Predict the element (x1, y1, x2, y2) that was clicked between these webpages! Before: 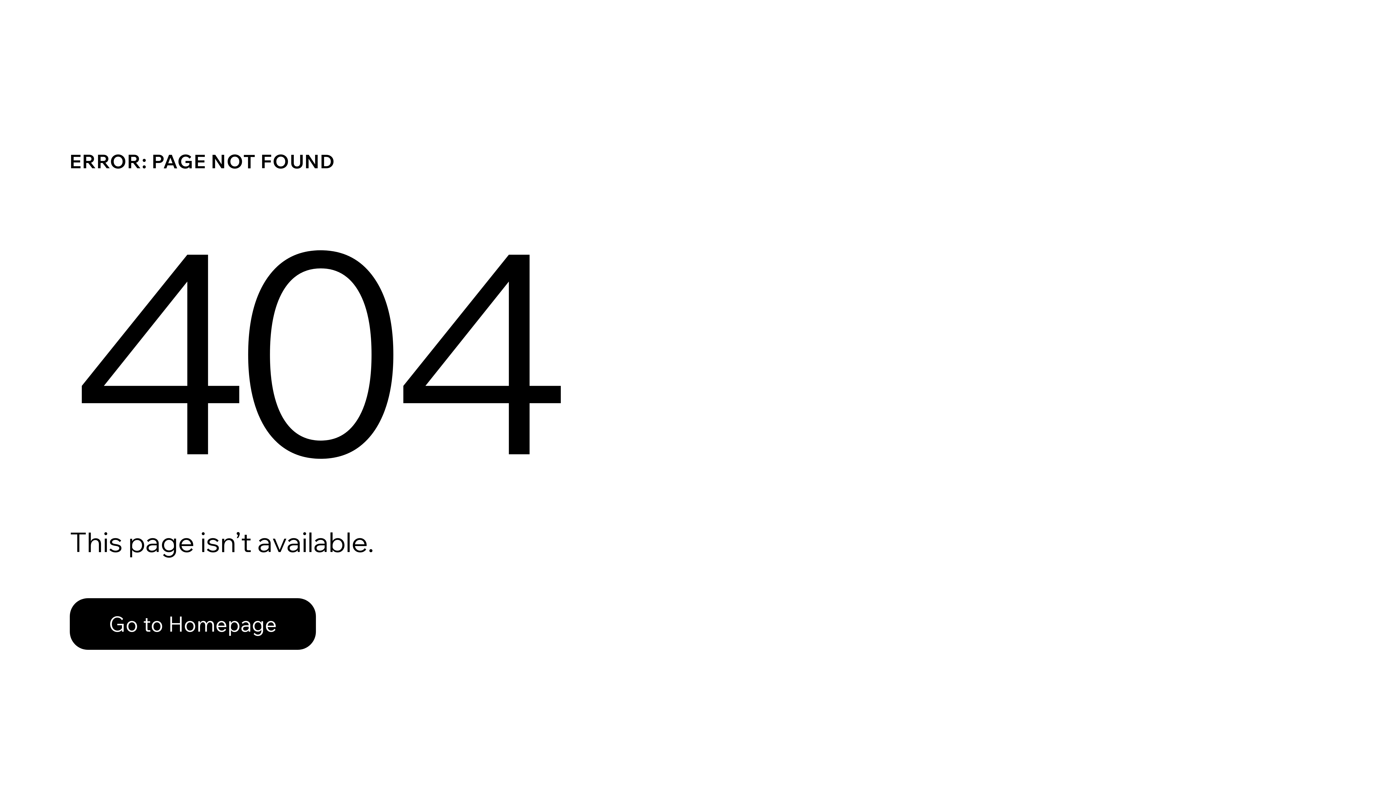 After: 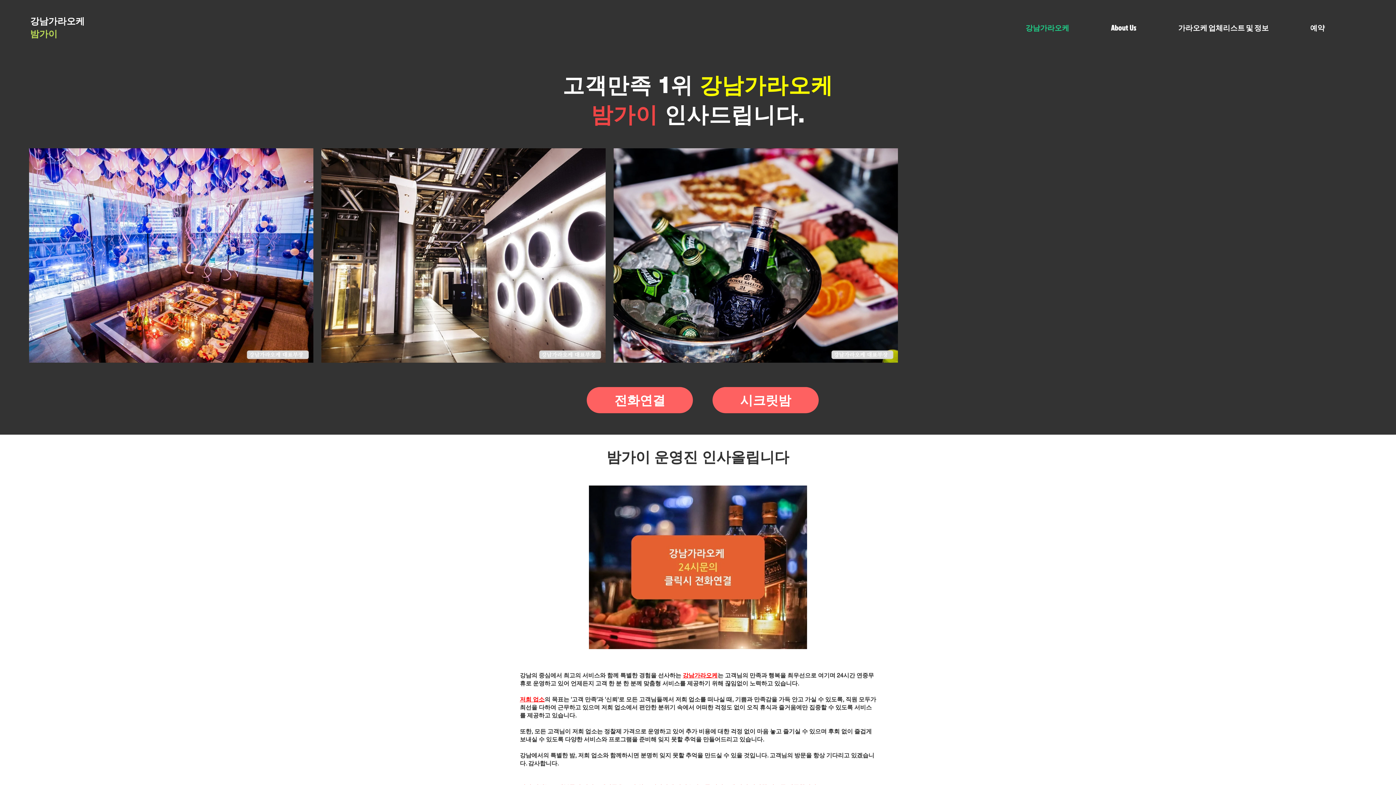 Action: bbox: (69, 582, 768, 659) label: Go to Homepage